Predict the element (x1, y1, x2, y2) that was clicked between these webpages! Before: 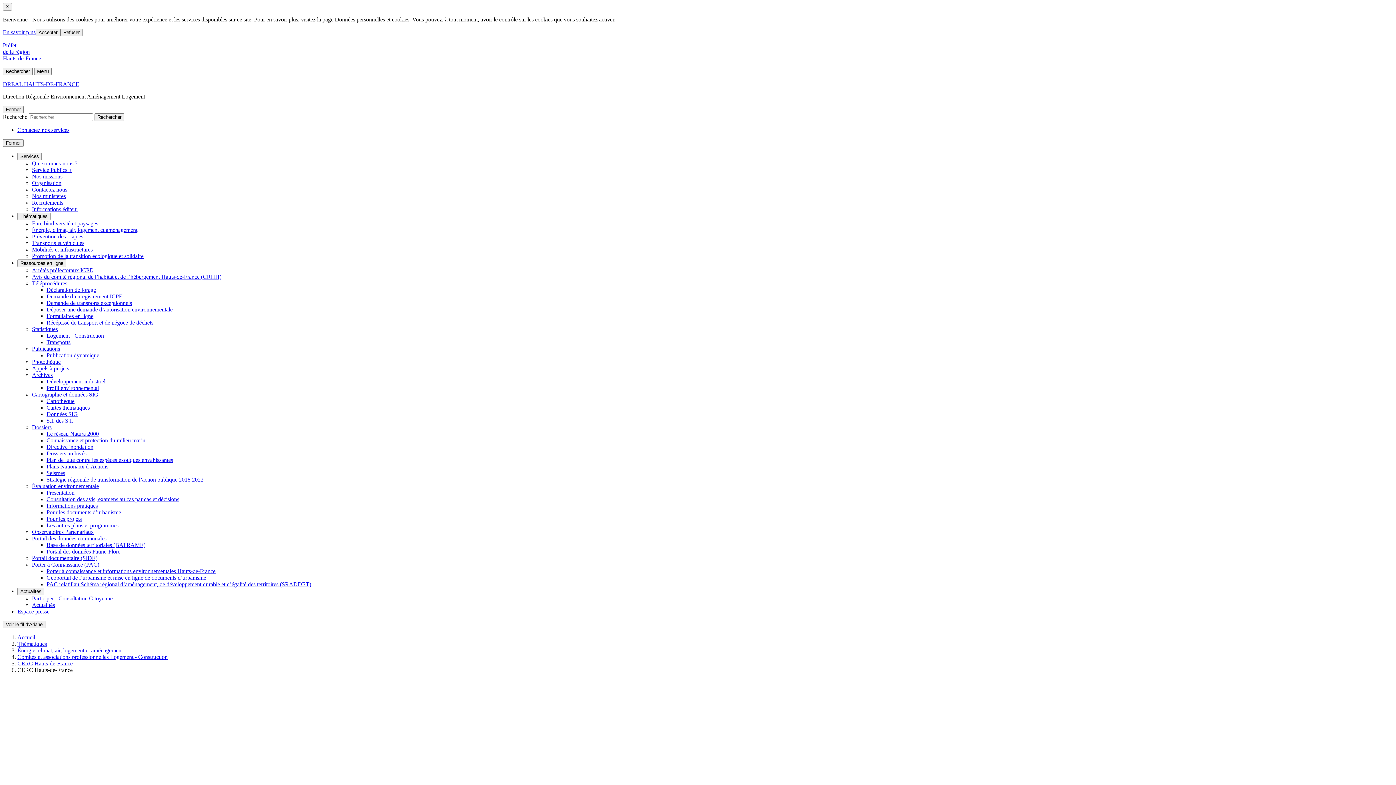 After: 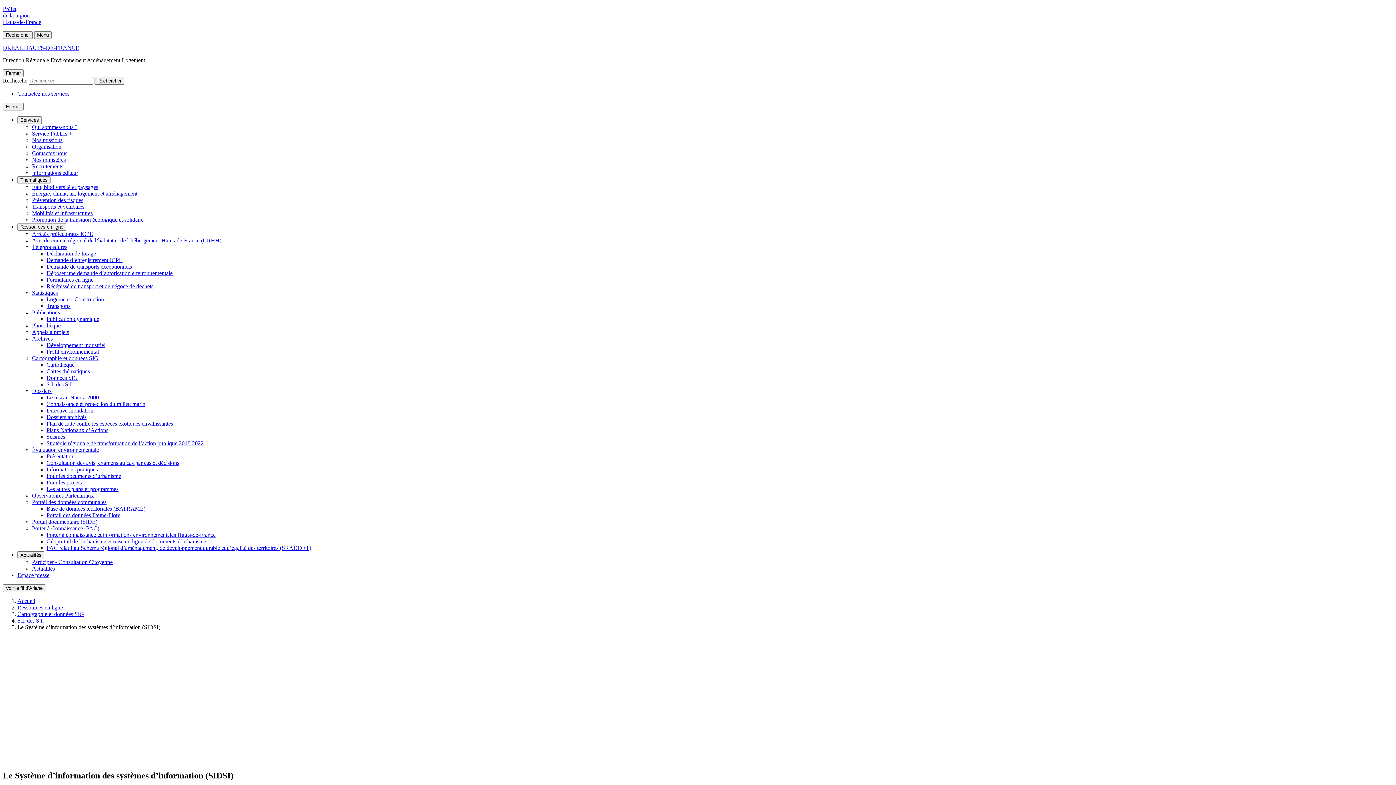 Action: label: S.I. des S.I. bbox: (46, 417, 73, 424)